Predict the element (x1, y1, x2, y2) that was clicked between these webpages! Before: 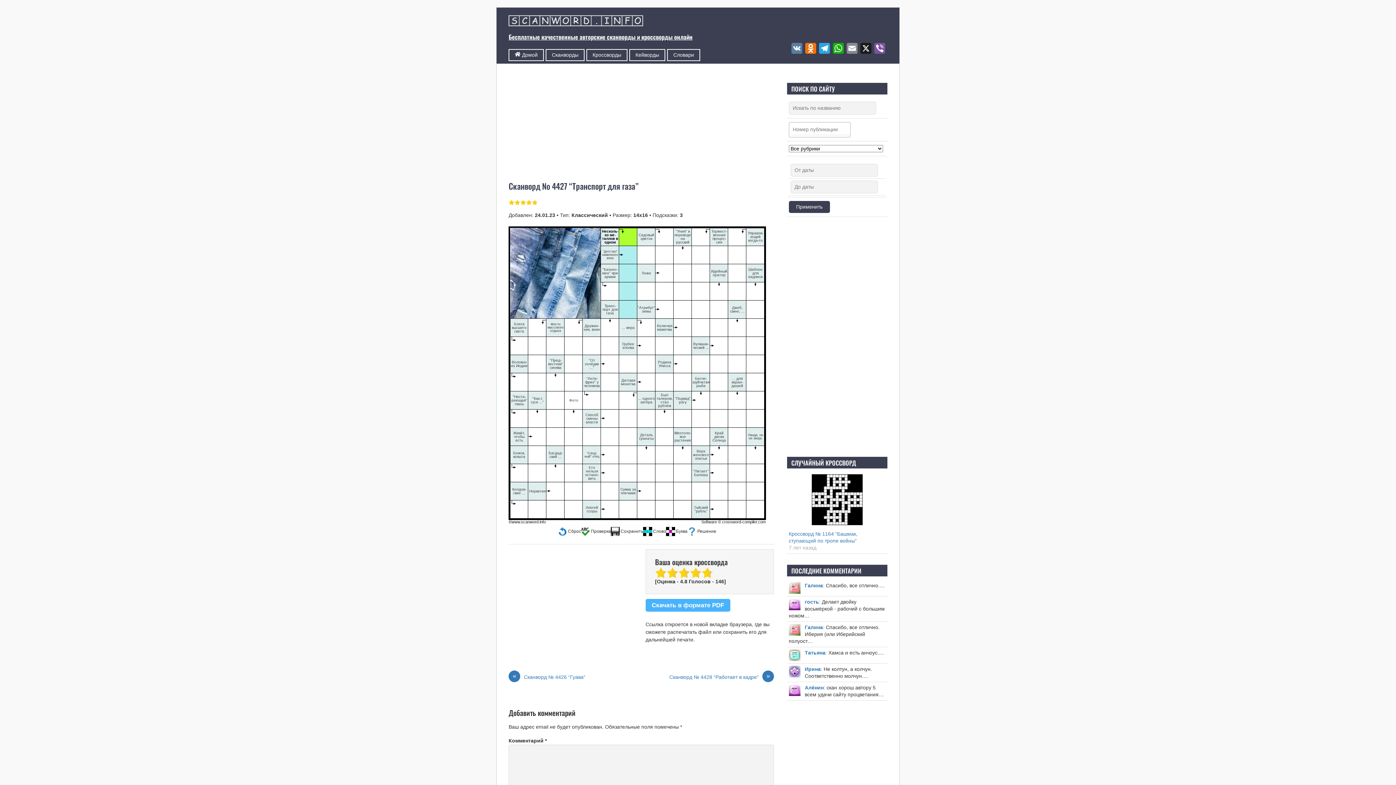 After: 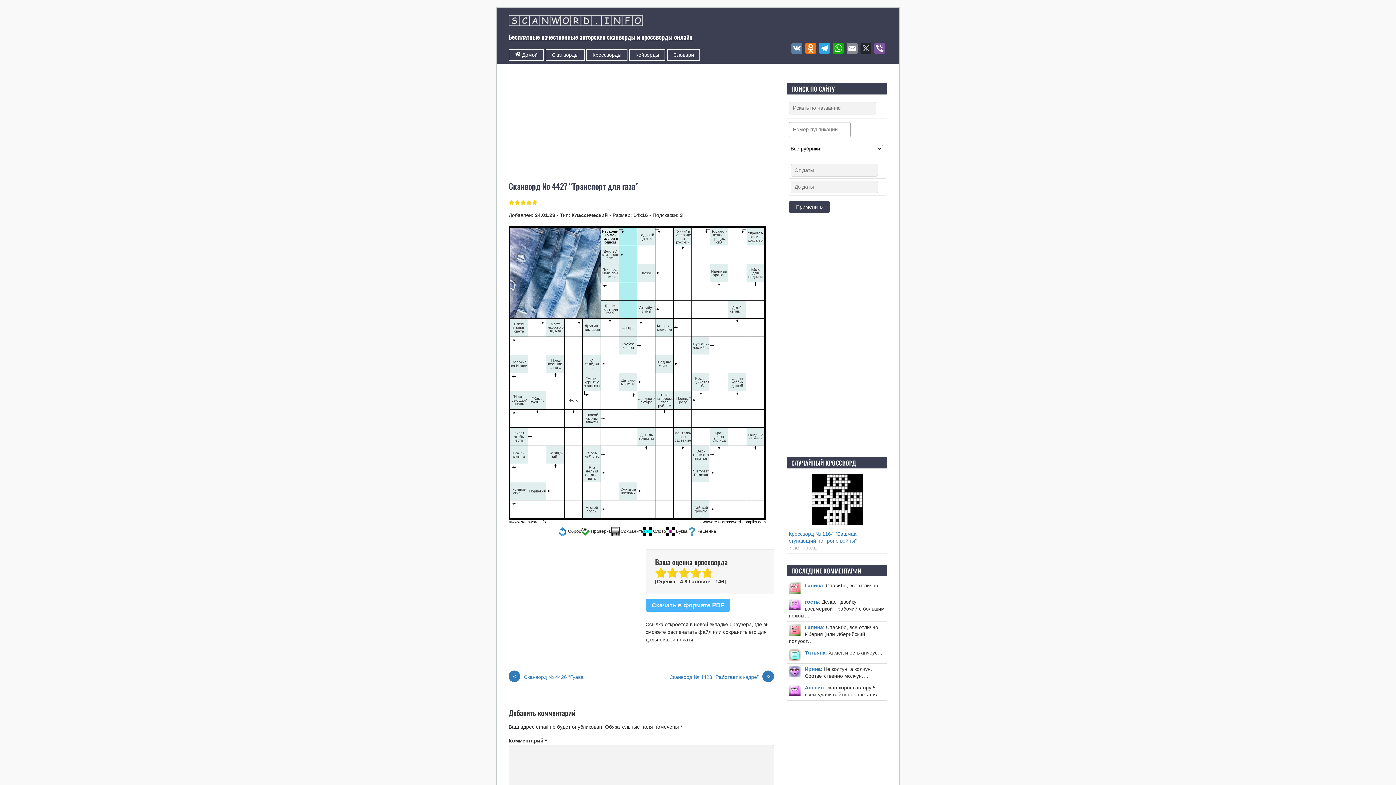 Action: bbox: (859, 42, 873, 57) label: X